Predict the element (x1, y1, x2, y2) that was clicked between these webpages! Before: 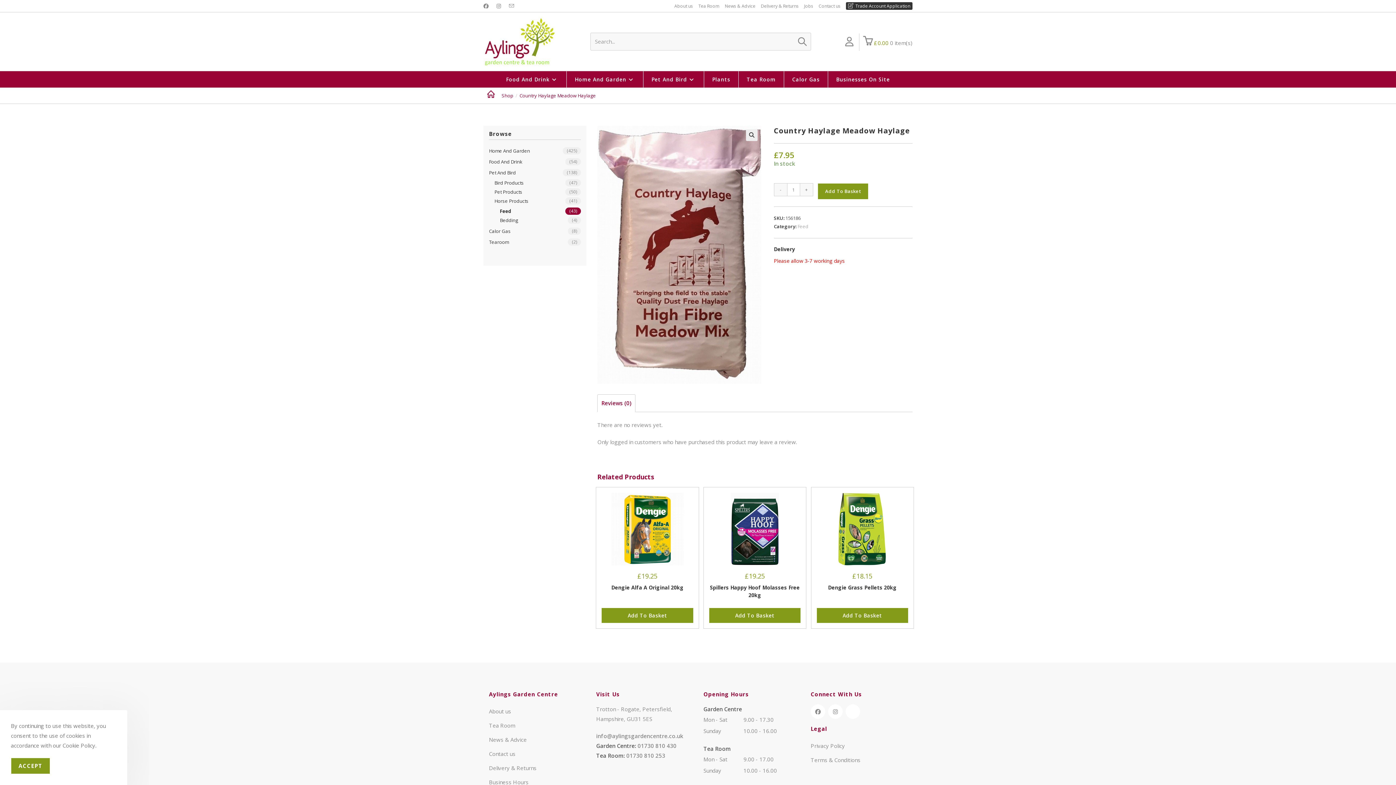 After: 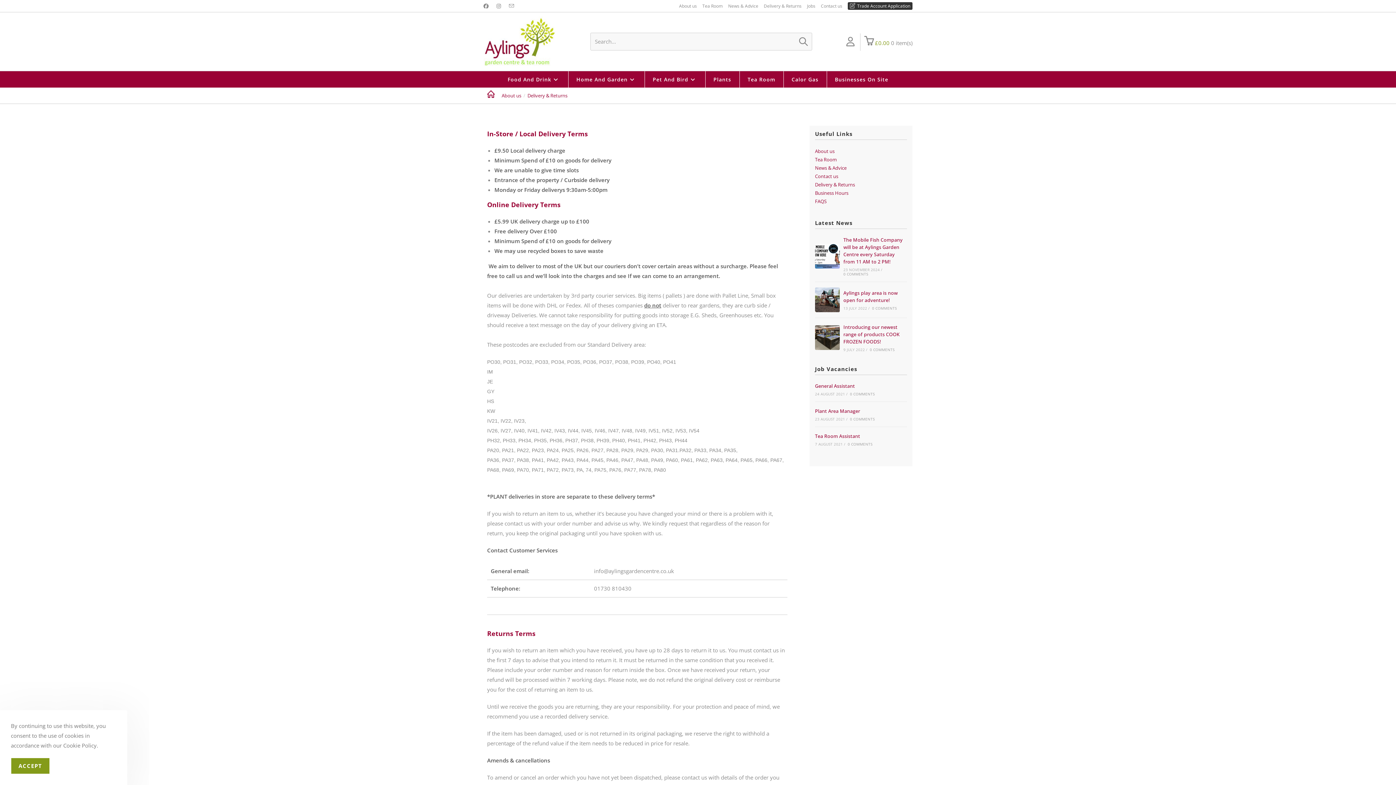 Action: bbox: (761, 2, 798, 9) label: Delivery & Returns